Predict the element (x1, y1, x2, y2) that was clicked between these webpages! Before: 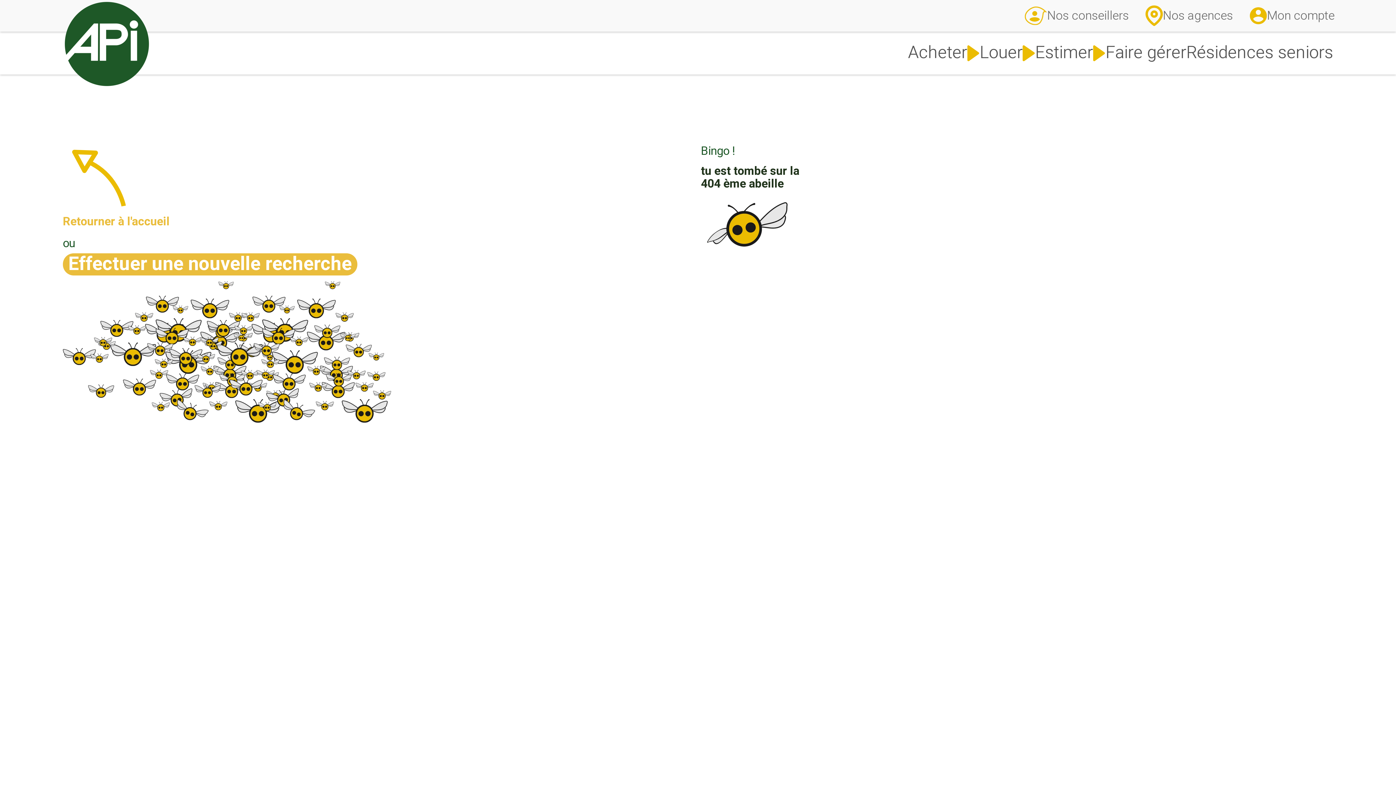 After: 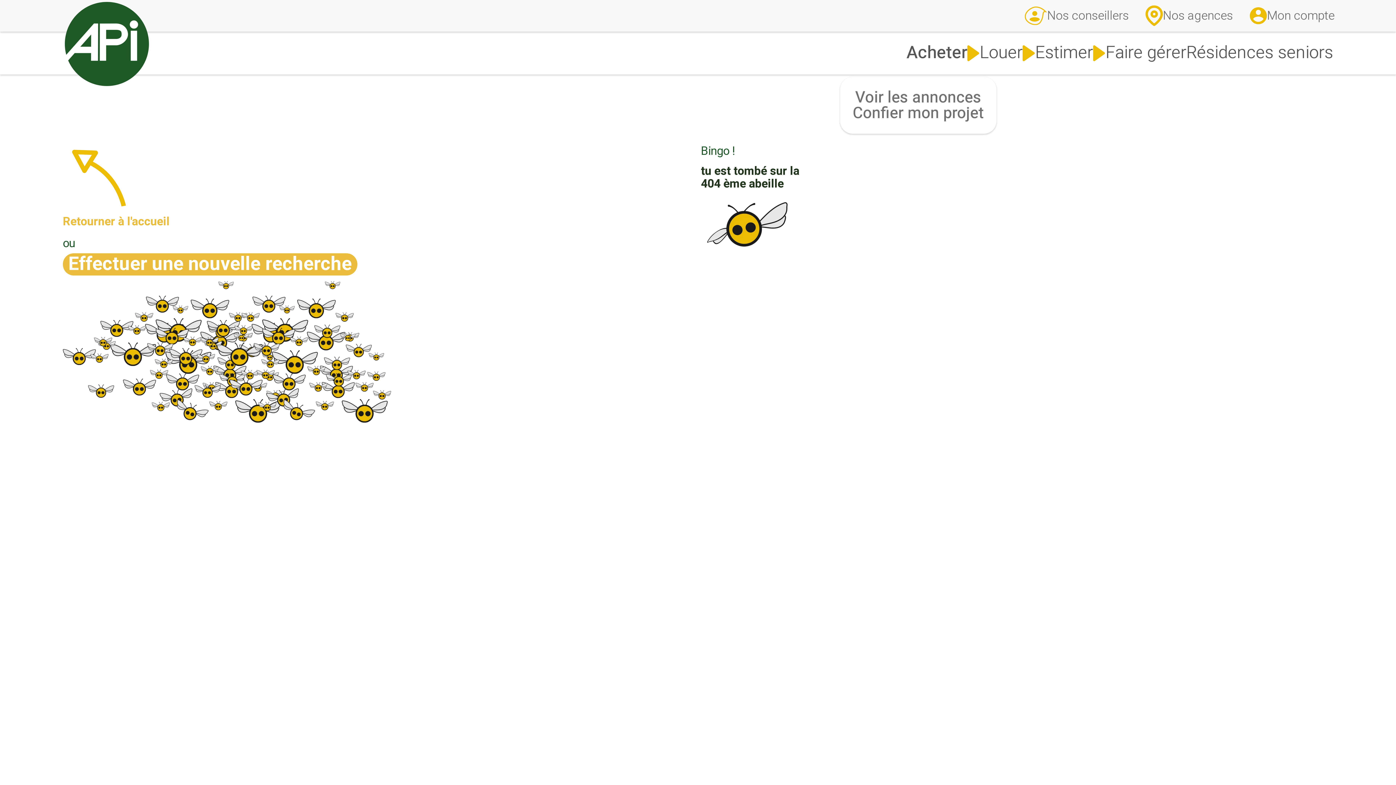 Action: bbox: (908, 44, 980, 62) label: Acheter